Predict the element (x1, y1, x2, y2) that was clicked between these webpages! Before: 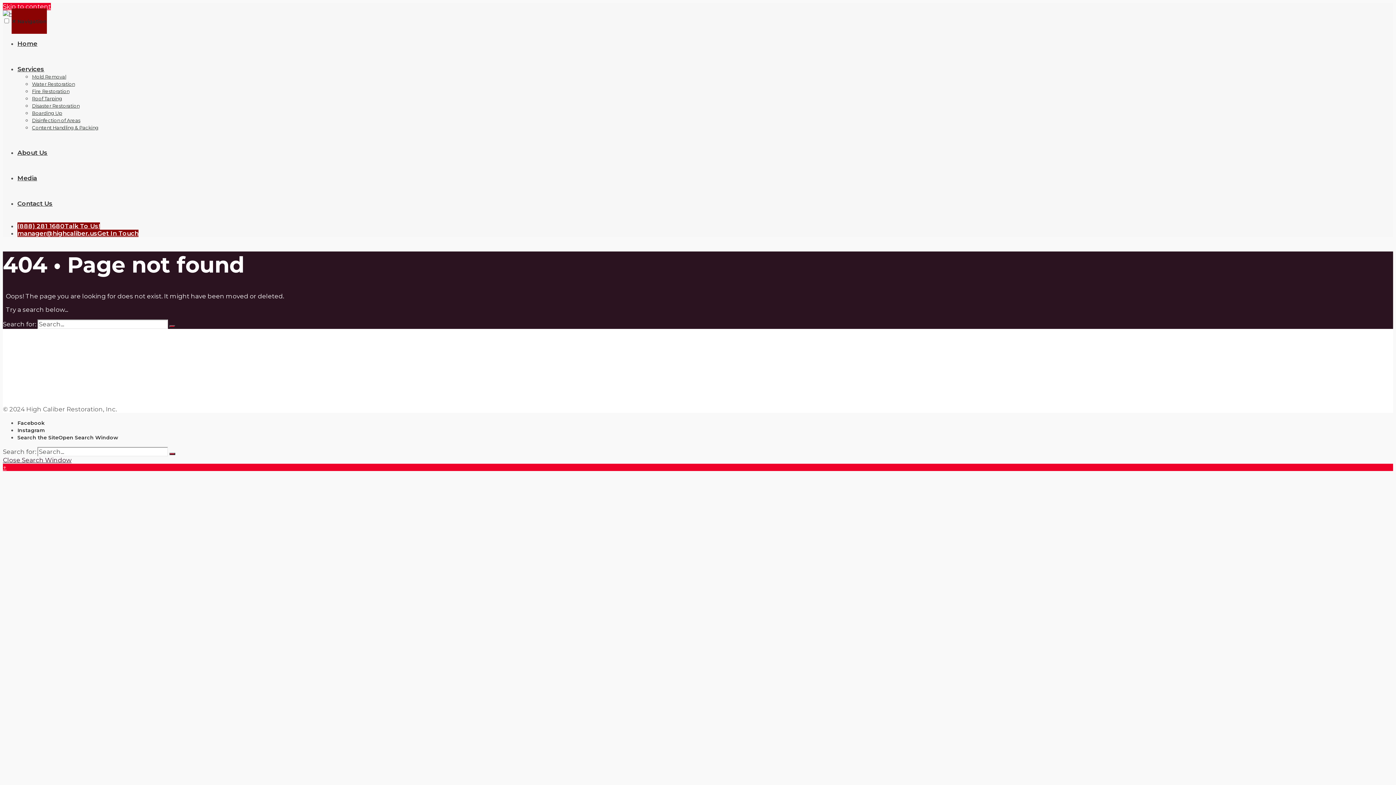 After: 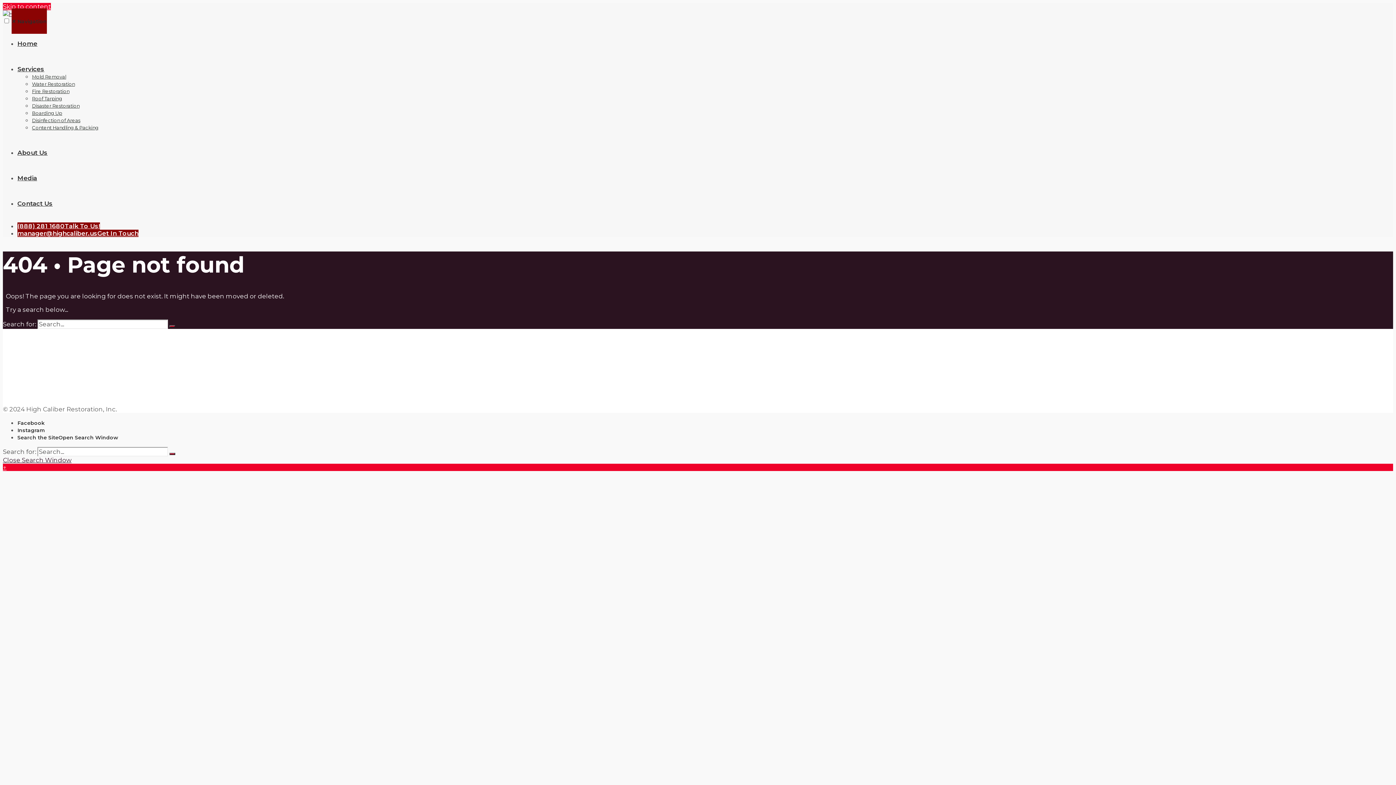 Action: bbox: (17, 433, 118, 441) label: Open Search Window